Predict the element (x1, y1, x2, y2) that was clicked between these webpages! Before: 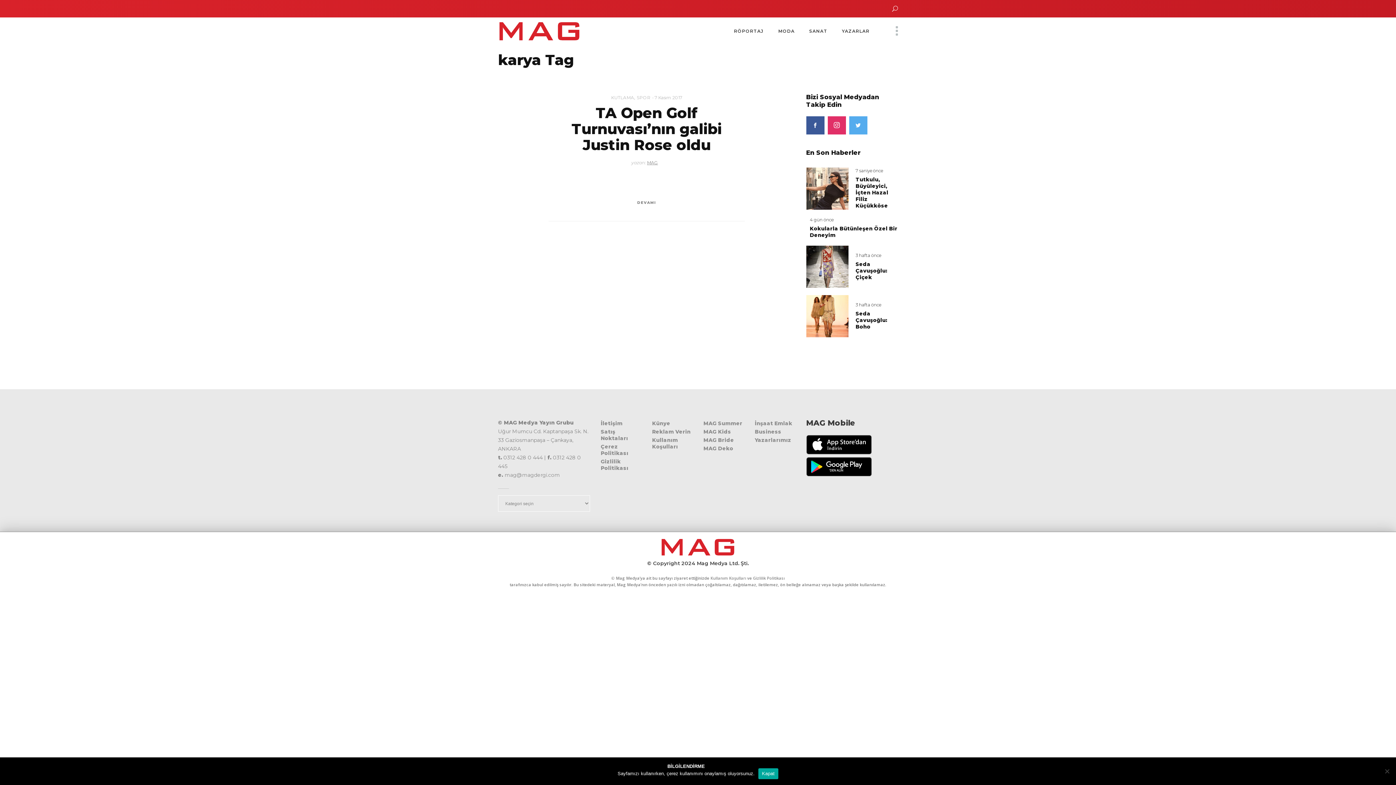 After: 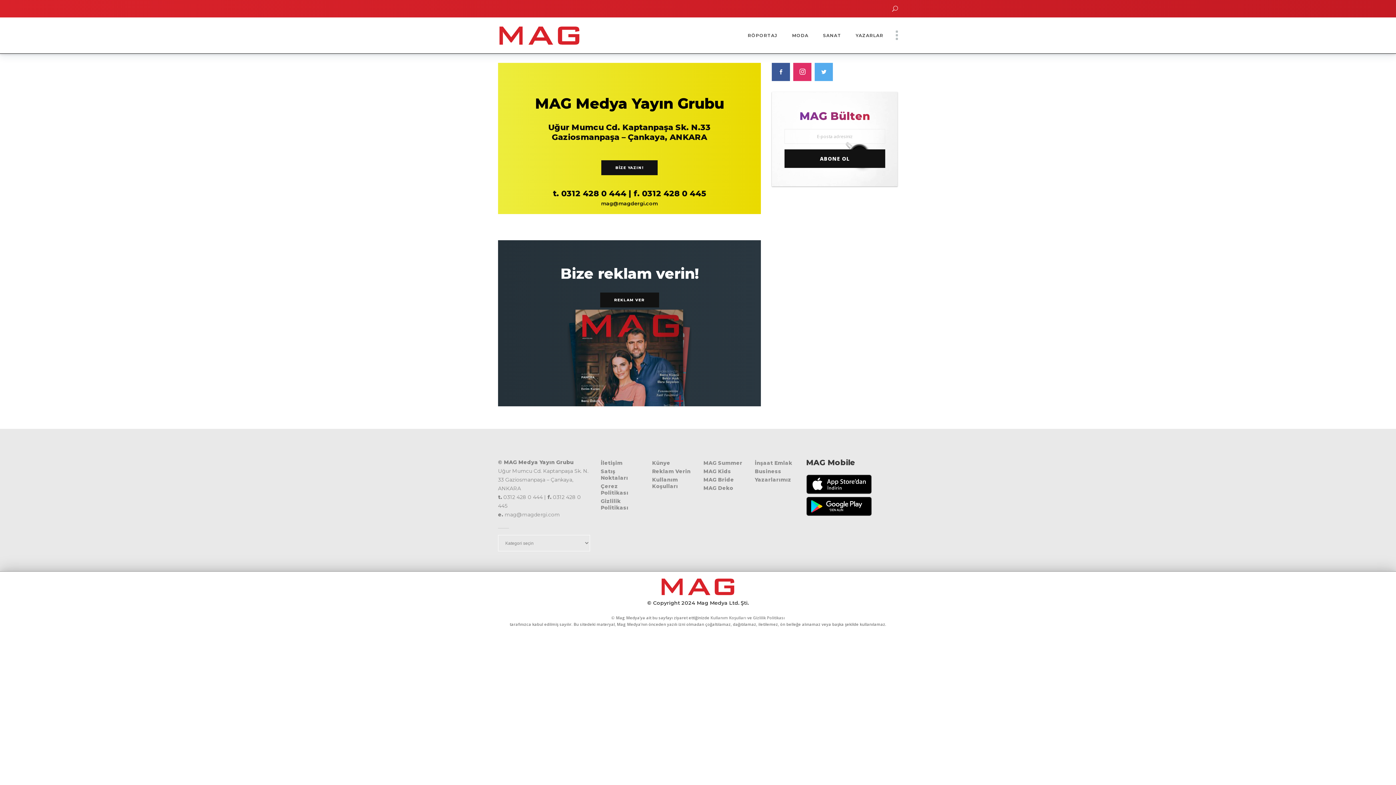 Action: bbox: (652, 420, 670, 426) label: Künye